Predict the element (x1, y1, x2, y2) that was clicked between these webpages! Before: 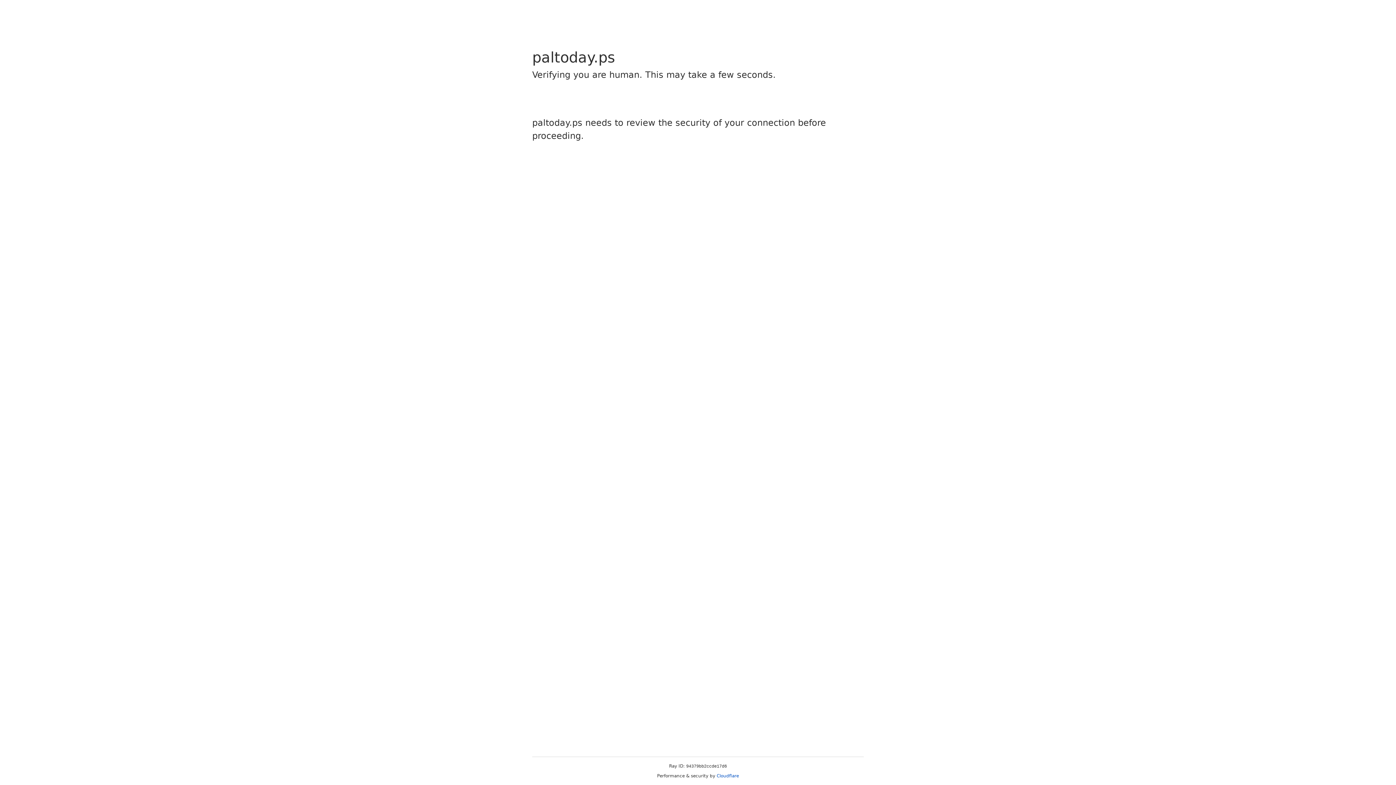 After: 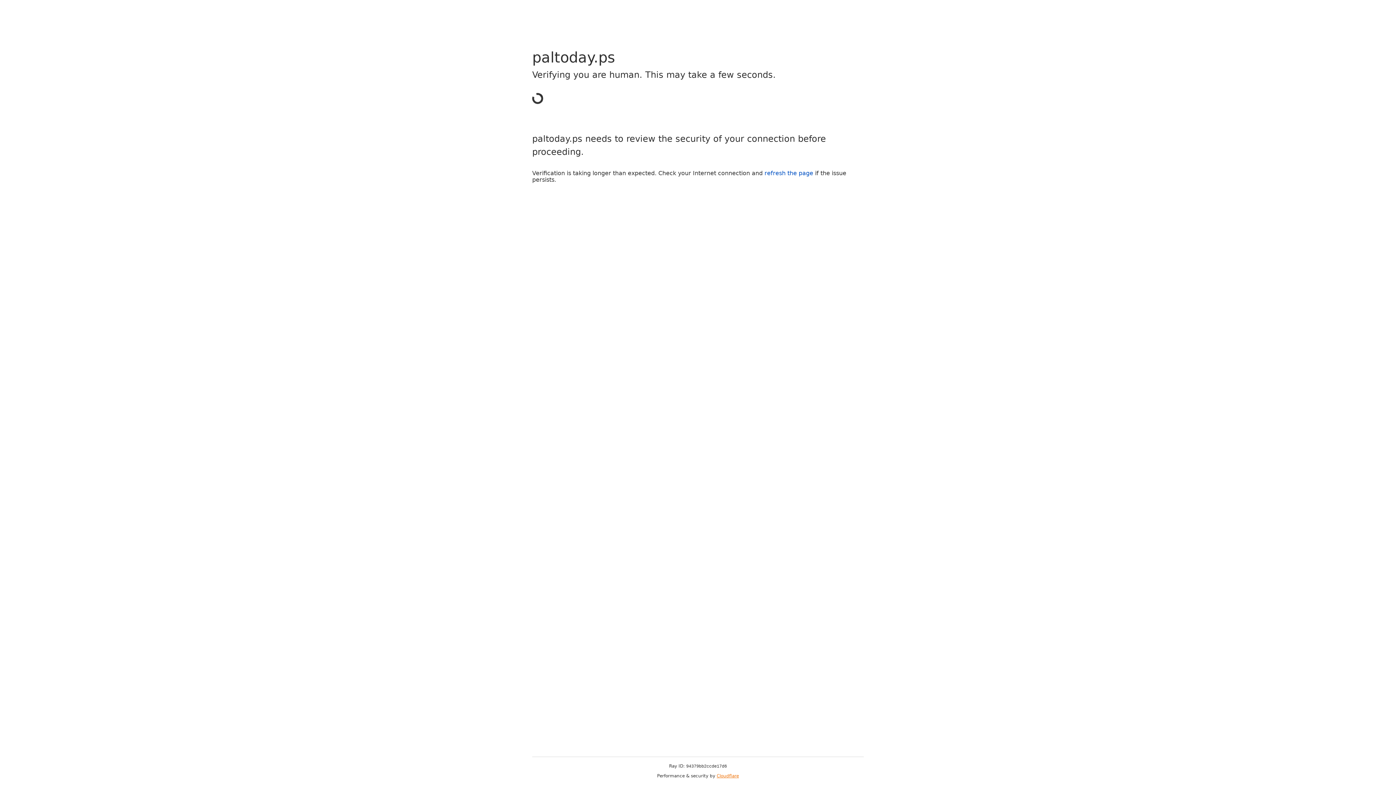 Action: label: Cloudflare bbox: (716, 773, 739, 778)